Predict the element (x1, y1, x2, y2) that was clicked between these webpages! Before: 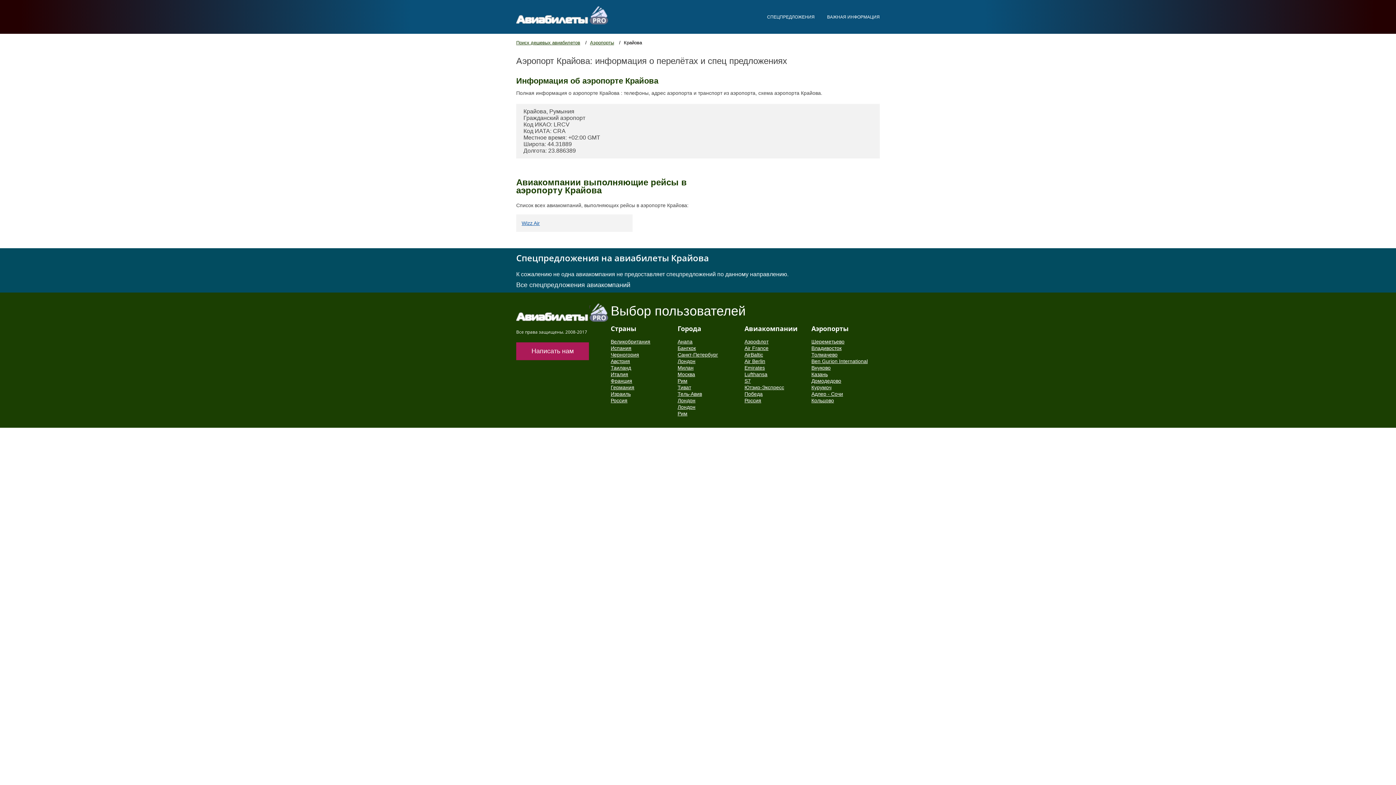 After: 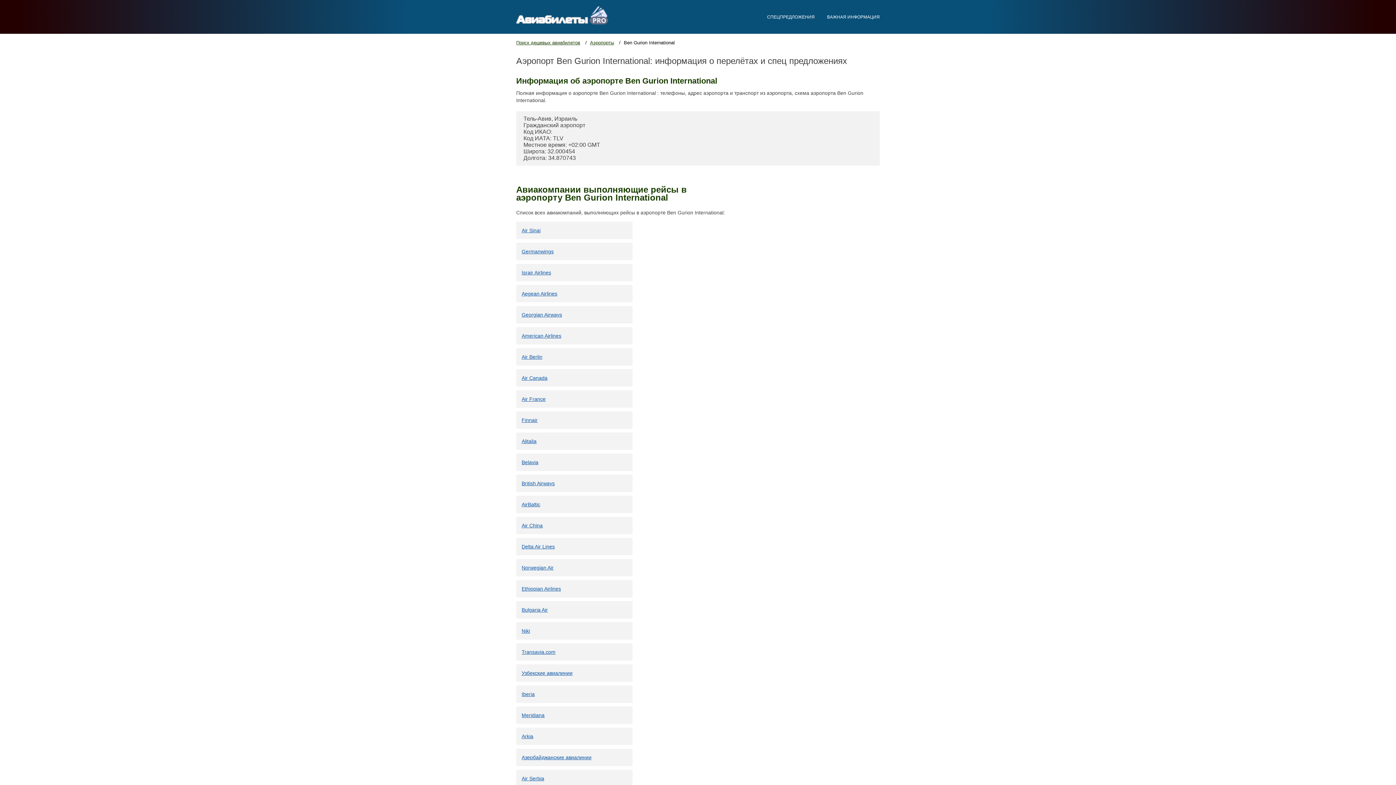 Action: label: Ben Gurion International bbox: (811, 358, 868, 364)